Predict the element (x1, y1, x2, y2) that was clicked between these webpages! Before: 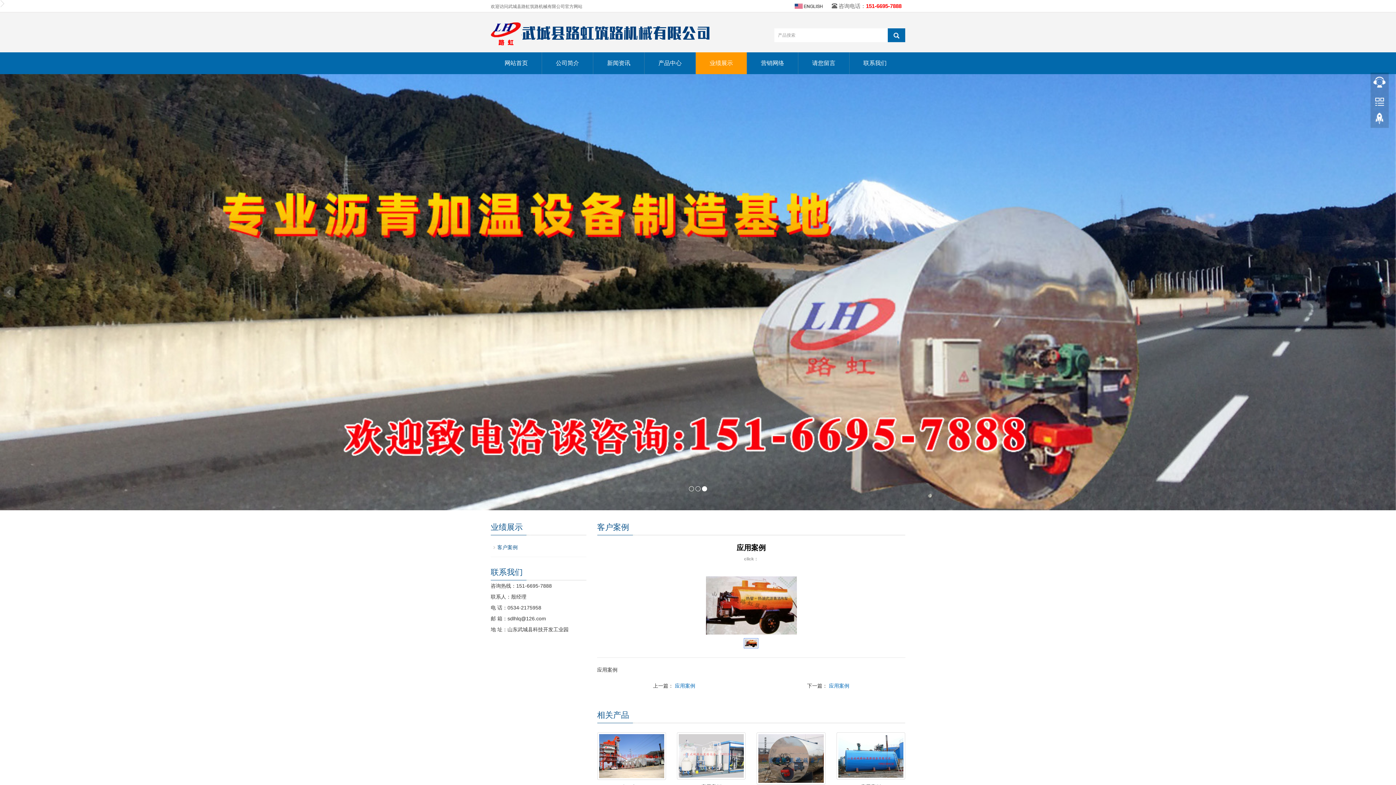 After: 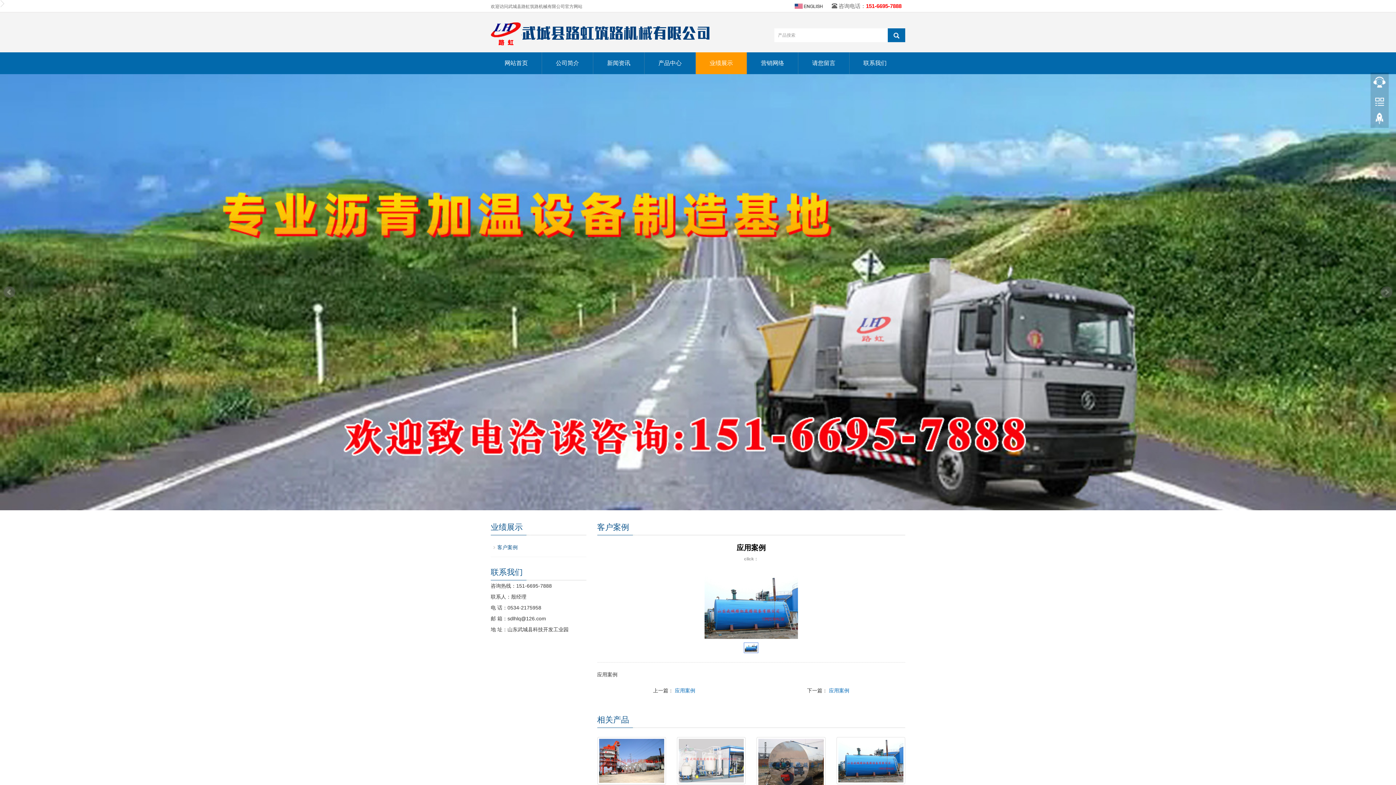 Action: bbox: (836, 732, 905, 779)